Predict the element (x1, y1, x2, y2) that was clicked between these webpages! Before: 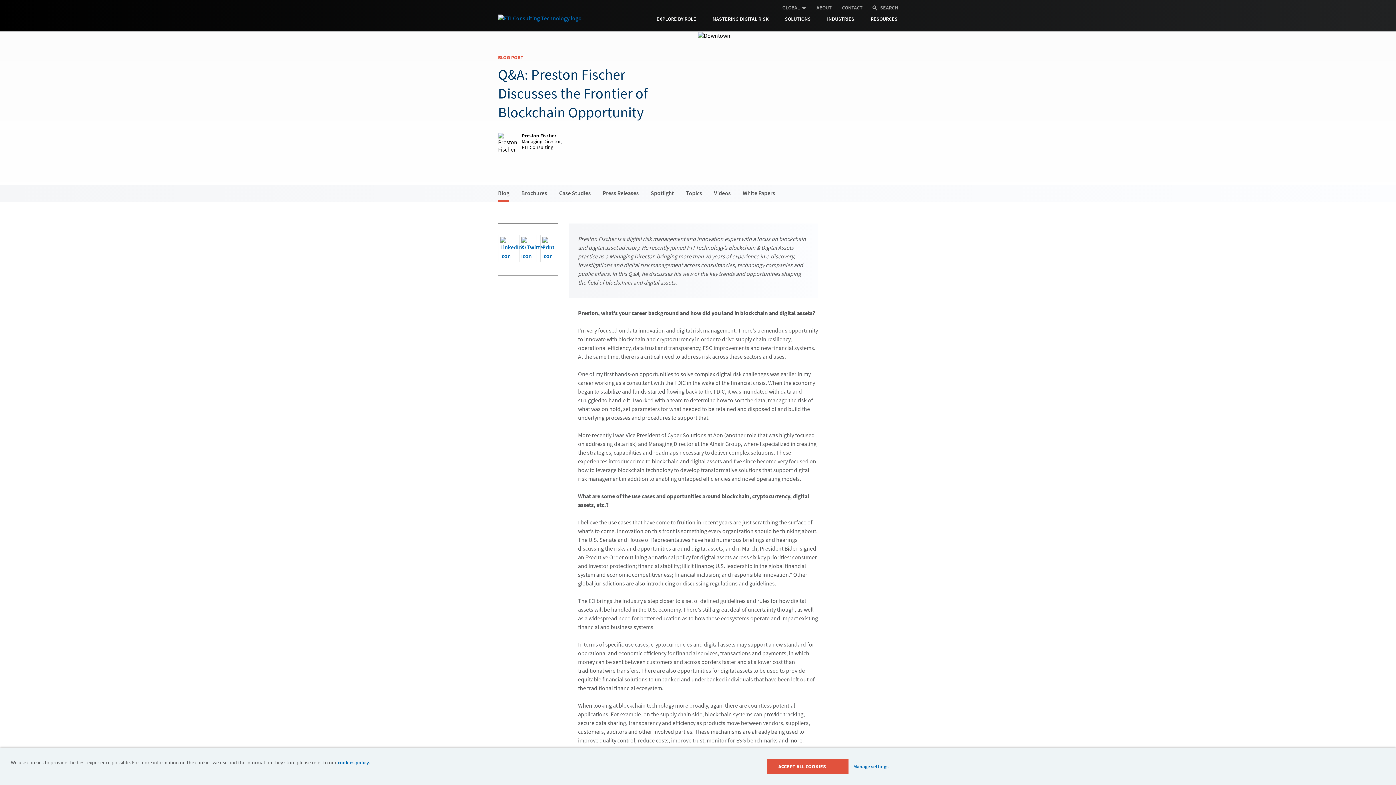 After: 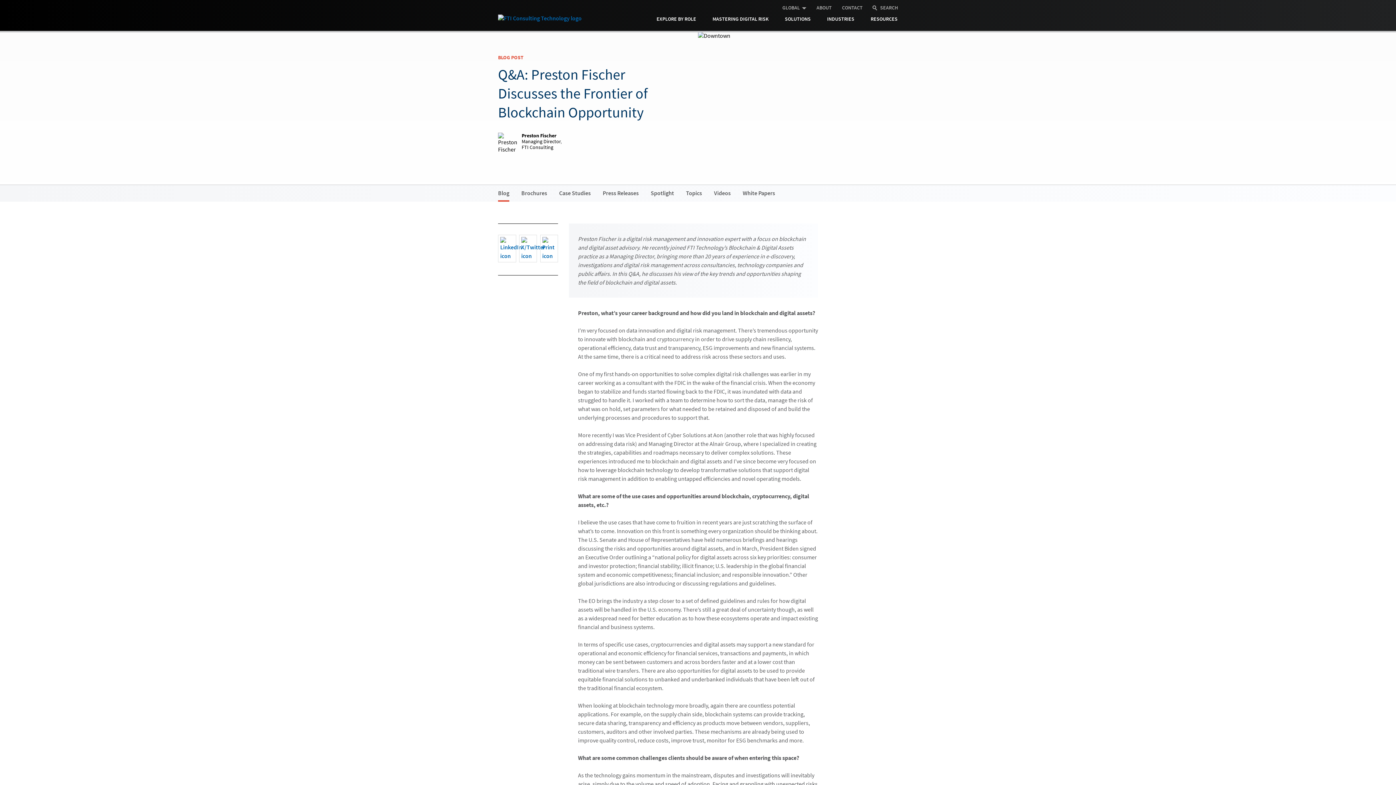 Action: label: ACCEPT ALL COOKIES bbox: (766, 759, 848, 774)